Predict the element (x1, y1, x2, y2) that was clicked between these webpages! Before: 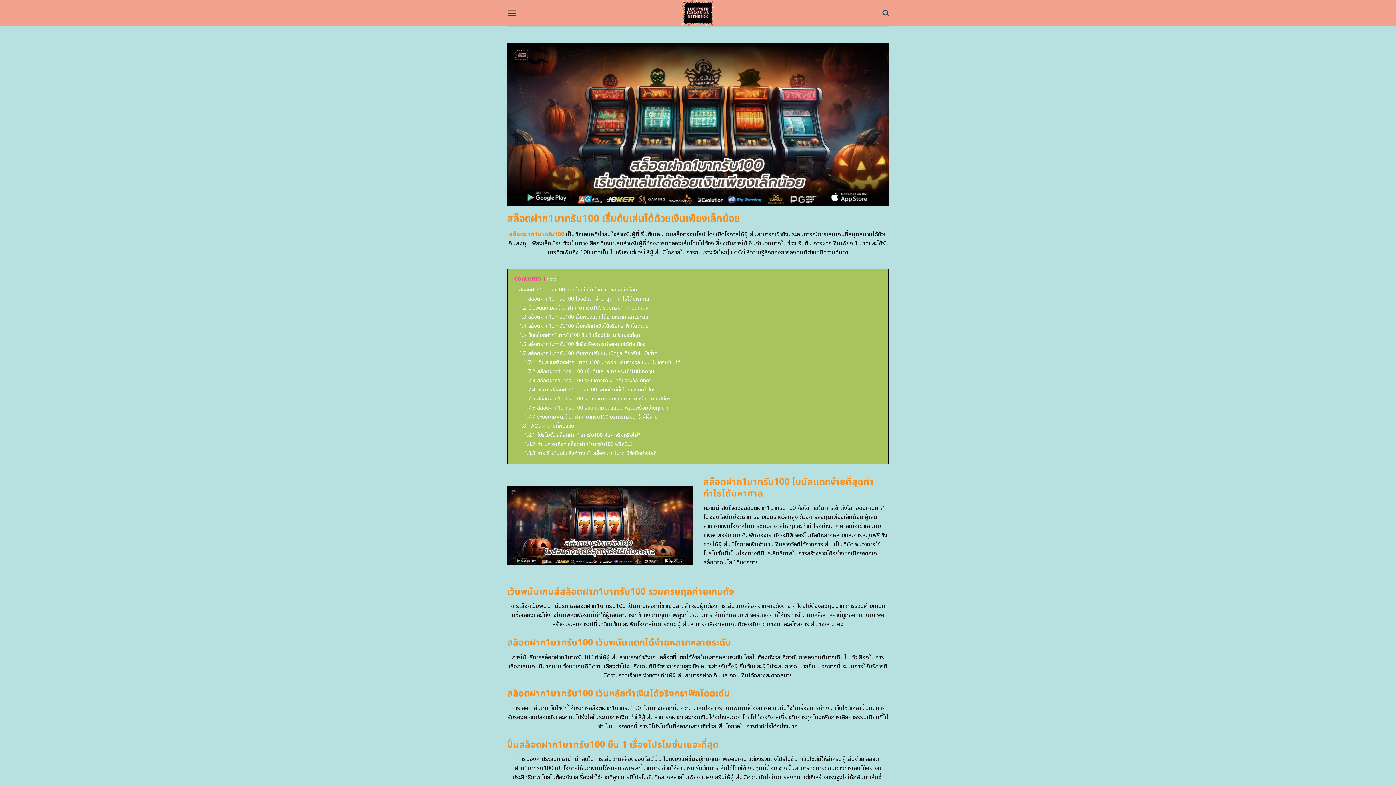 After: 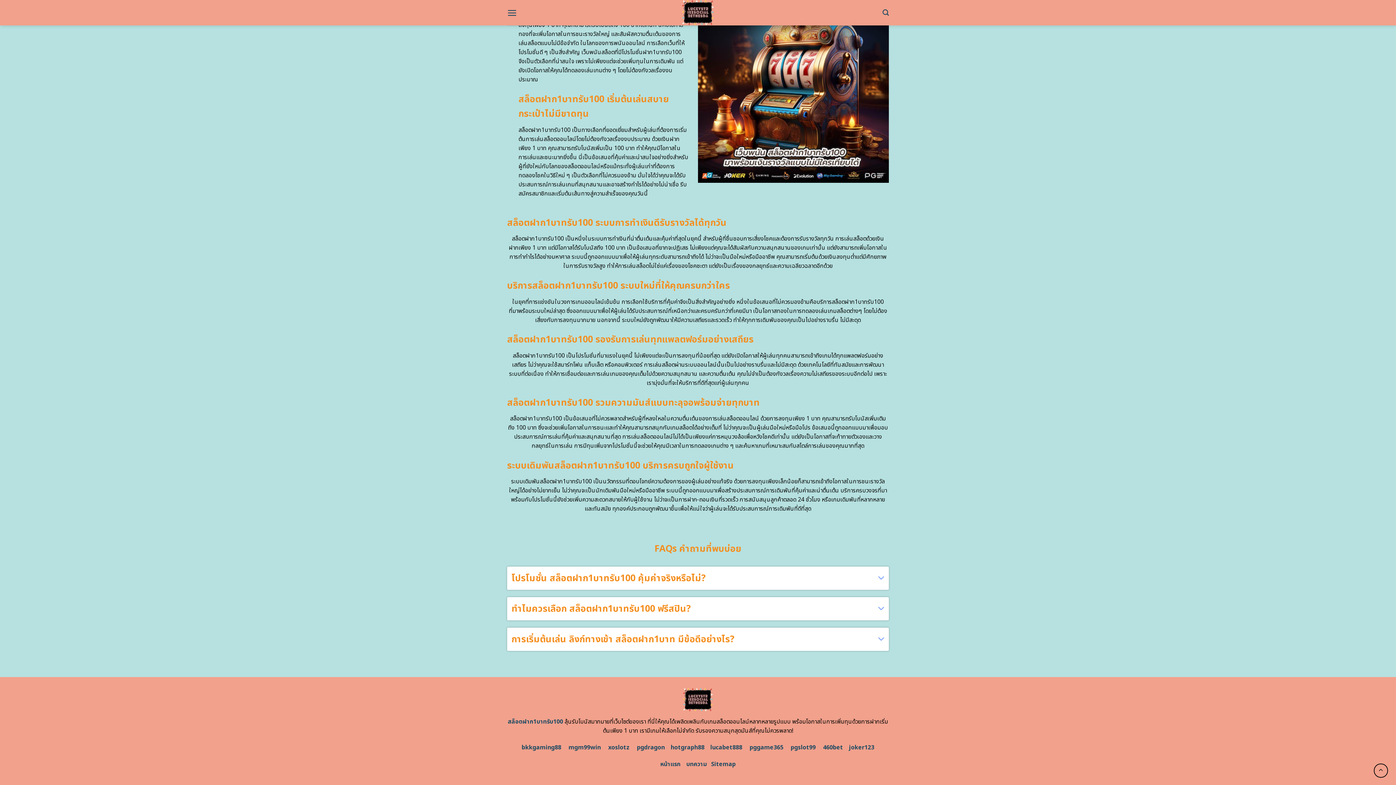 Action: label: 1.7.5 สล็อตฝาก1บาทรับ100 รองรับการเล่นทุกแพลตฟอร์มอย่างเสถียร bbox: (524, 395, 670, 402)